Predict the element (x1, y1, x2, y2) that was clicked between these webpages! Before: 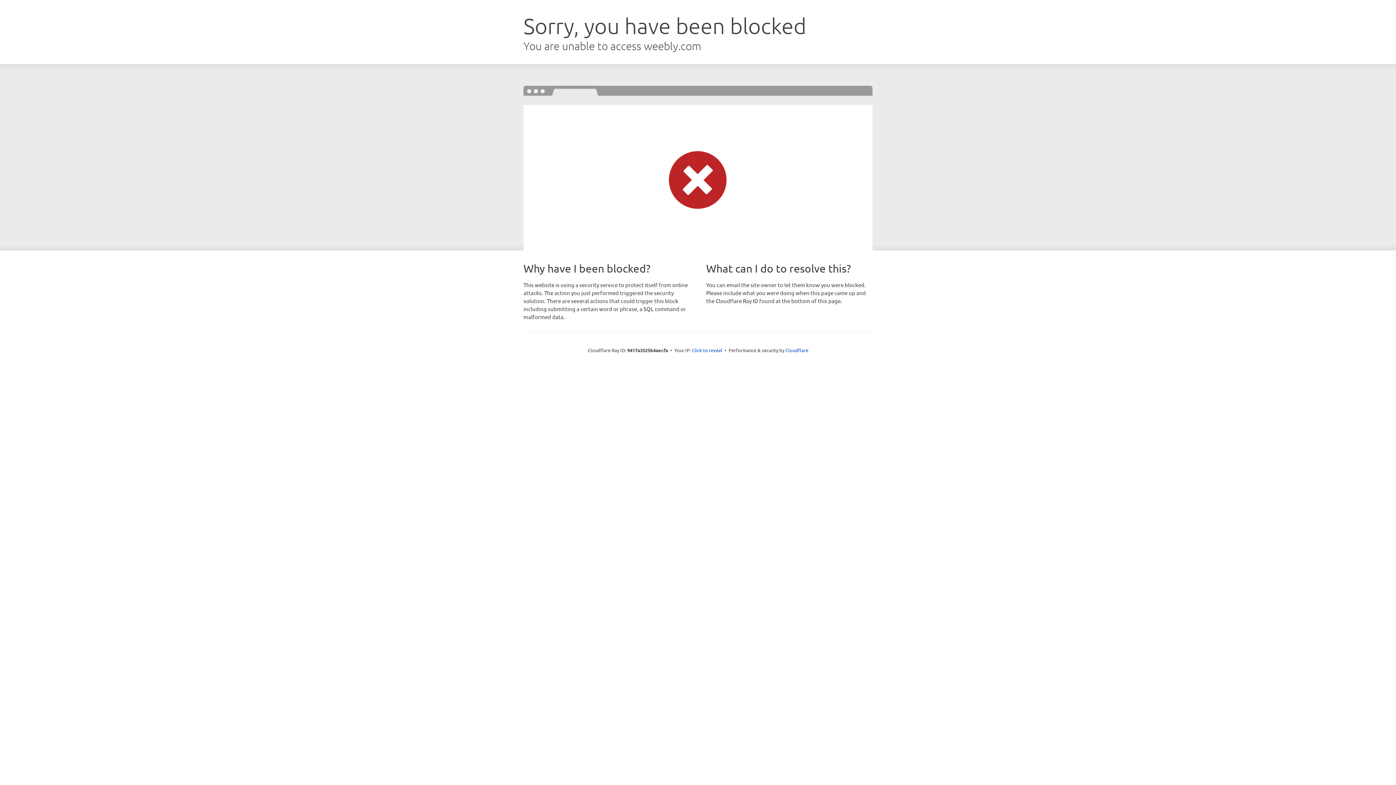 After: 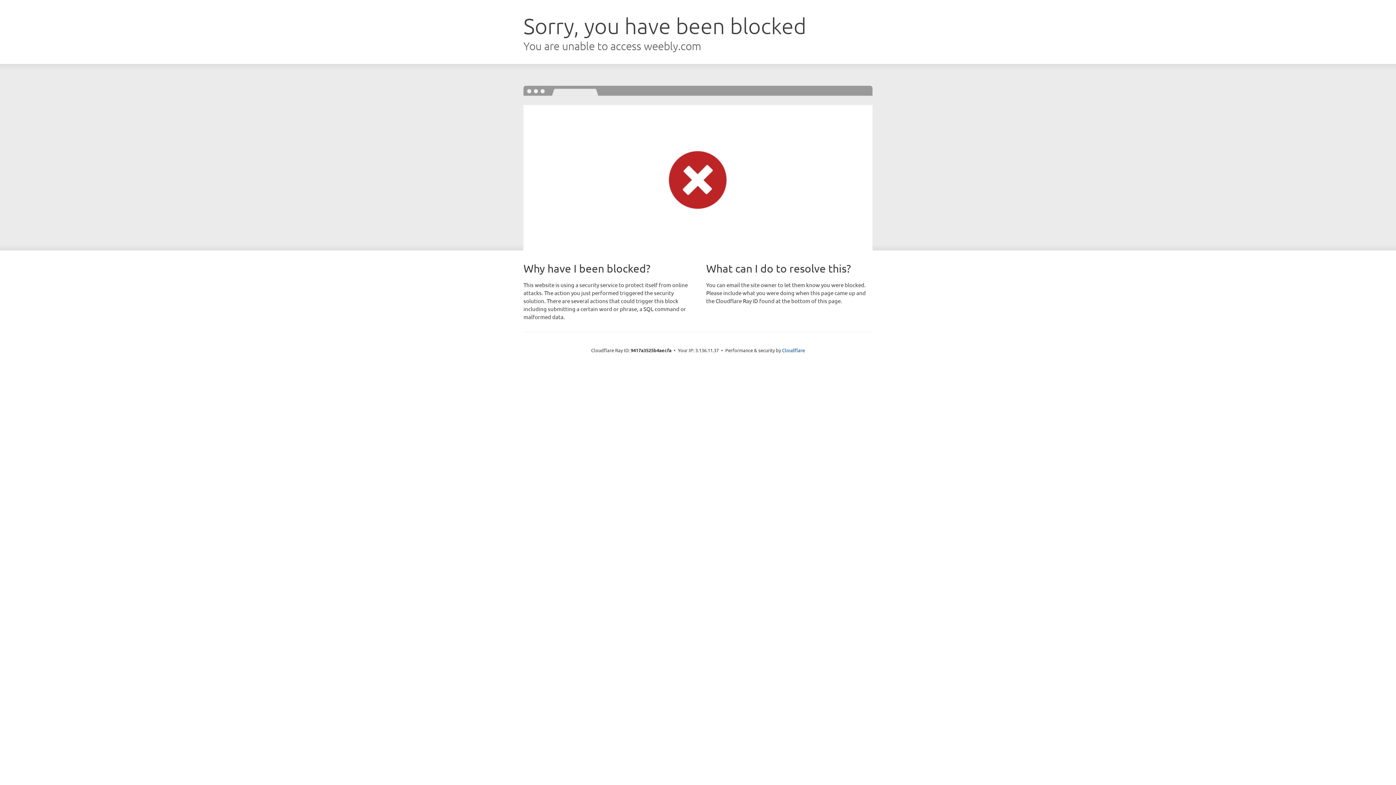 Action: bbox: (692, 346, 722, 353) label: Click to reveal